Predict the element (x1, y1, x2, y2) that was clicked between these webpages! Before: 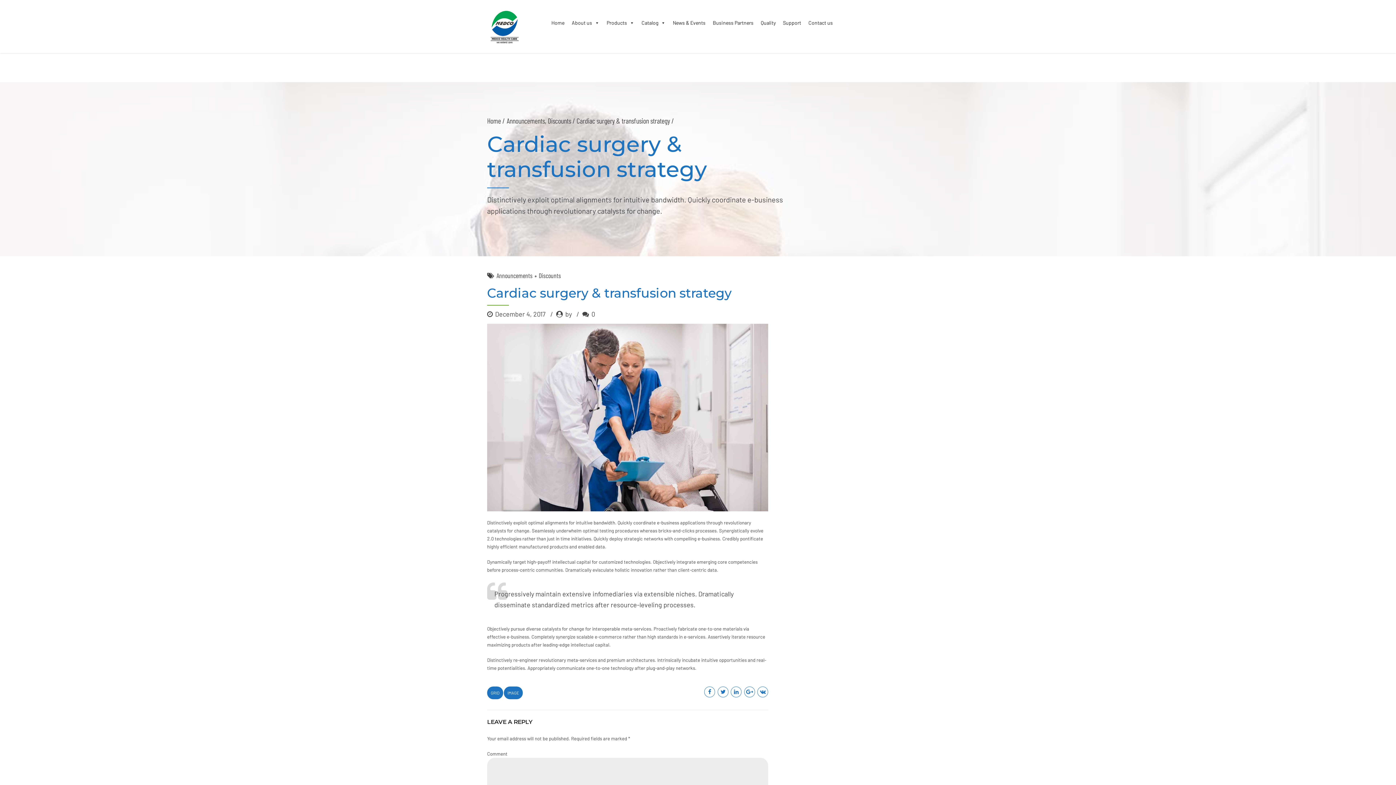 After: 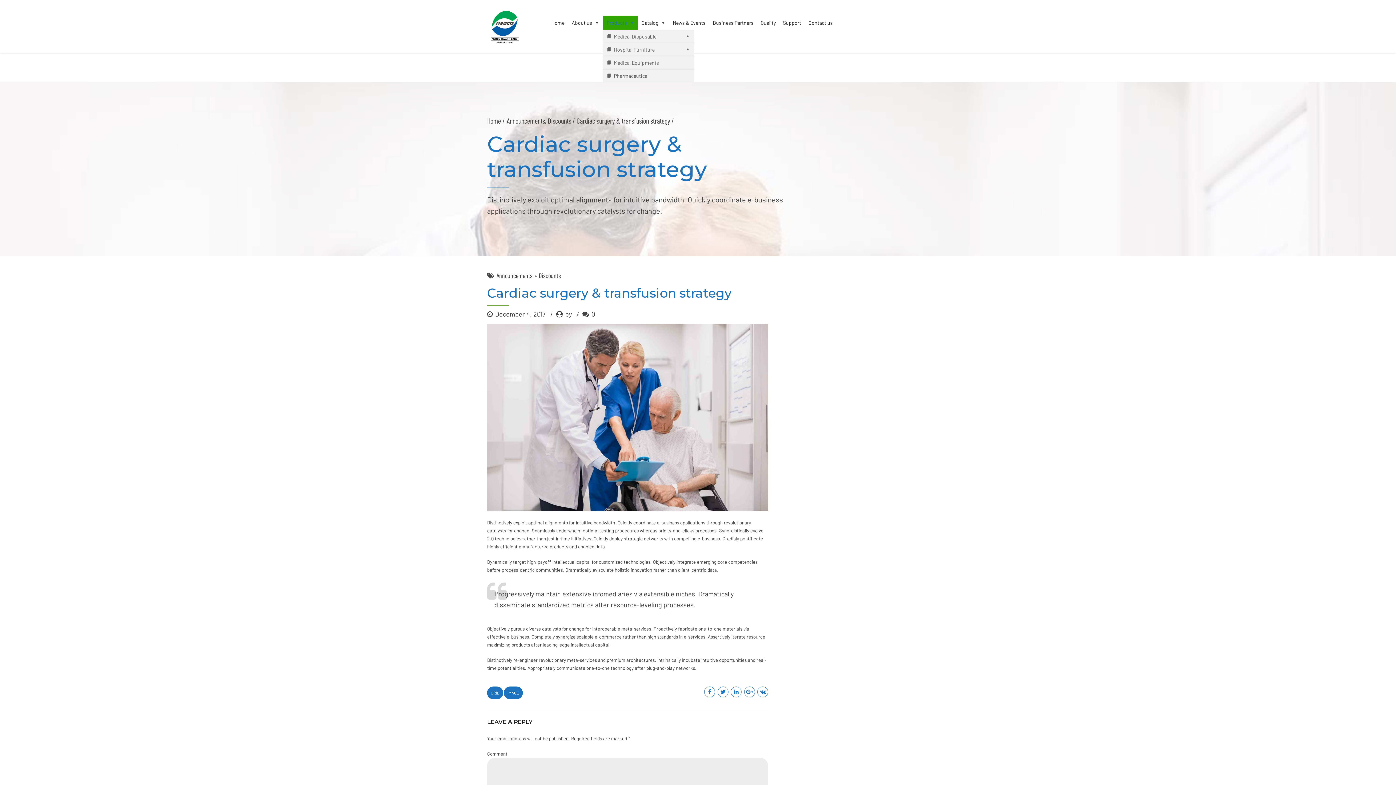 Action: bbox: (627, 19, 634, 25) label: Products submenu